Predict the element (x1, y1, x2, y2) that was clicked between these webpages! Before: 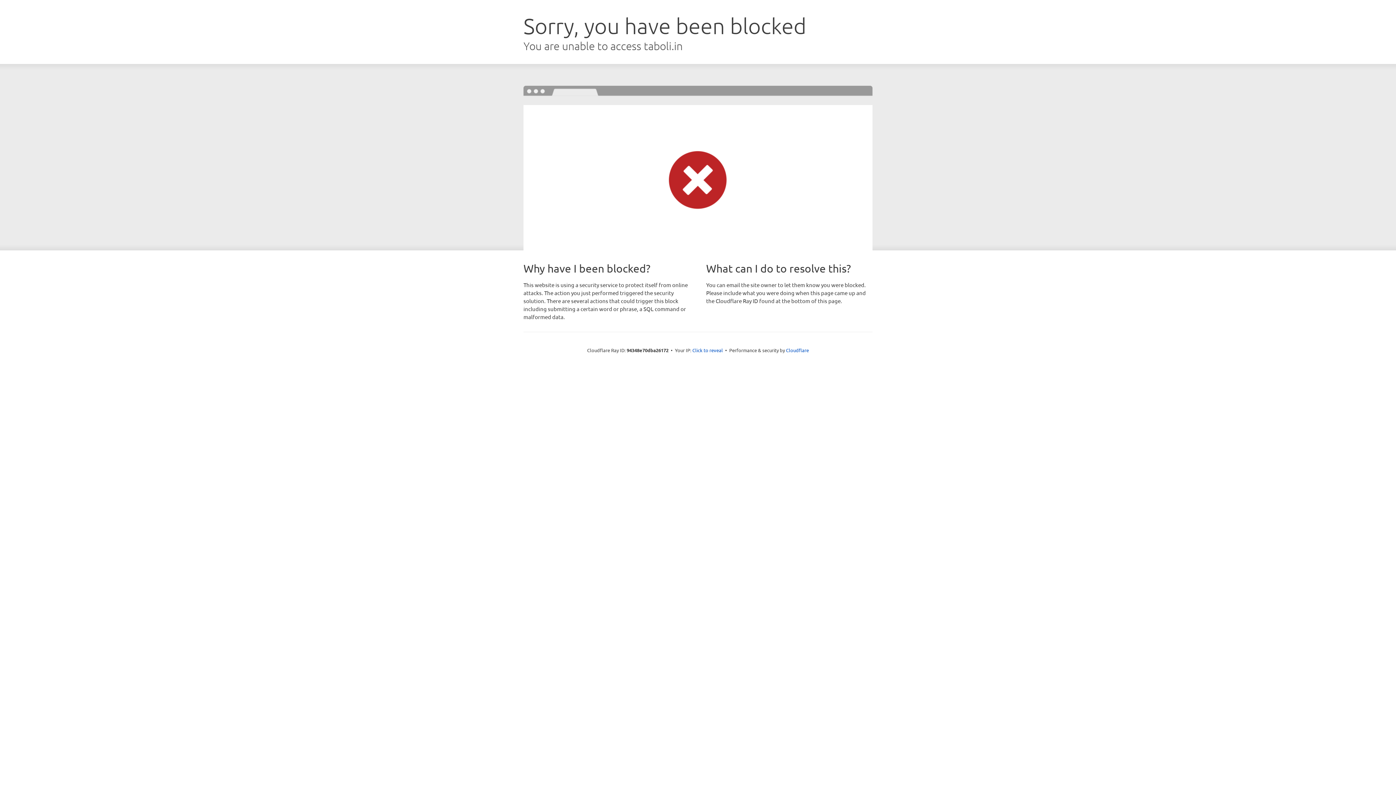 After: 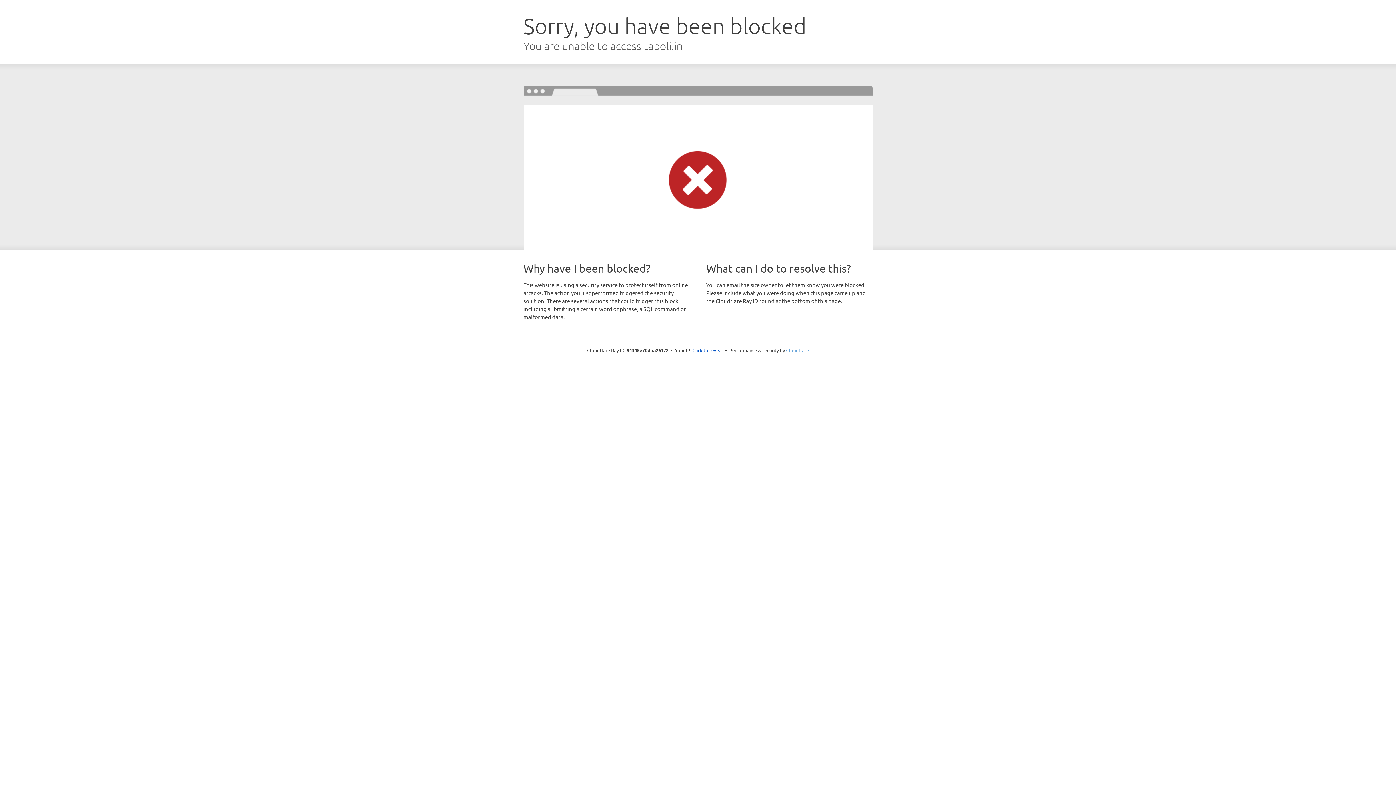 Action: bbox: (786, 347, 809, 353) label: Cloudflare